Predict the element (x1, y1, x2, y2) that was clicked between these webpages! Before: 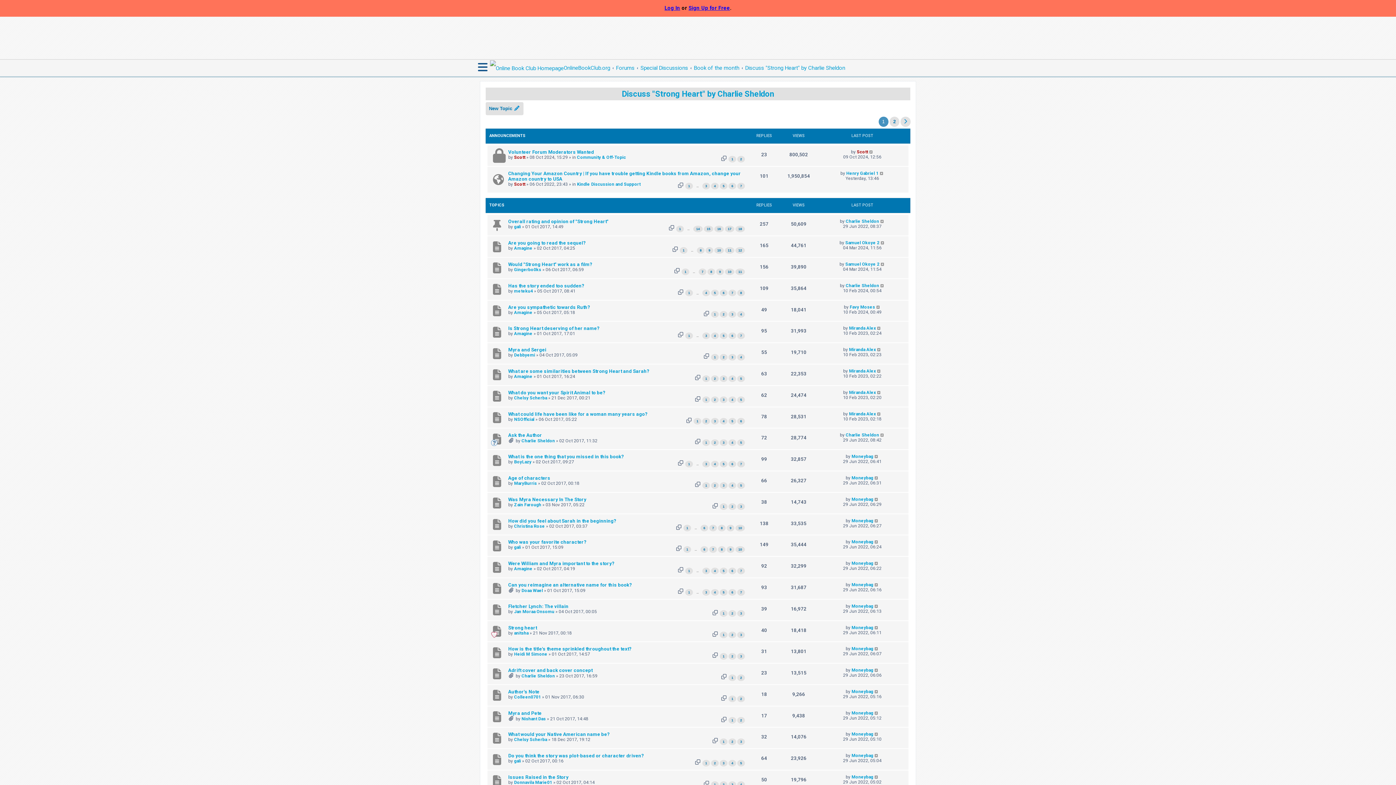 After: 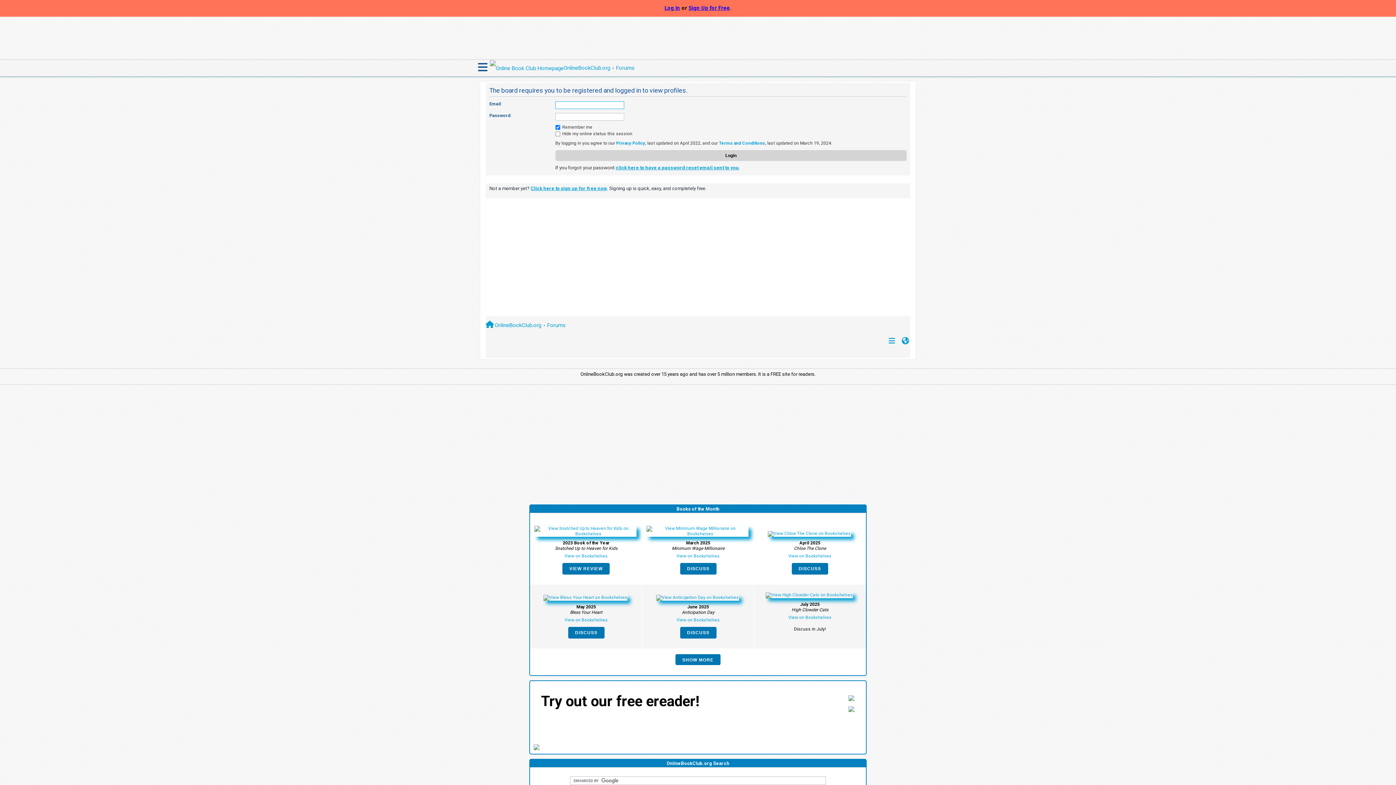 Action: label: Moneybag bbox: (851, 668, 873, 673)